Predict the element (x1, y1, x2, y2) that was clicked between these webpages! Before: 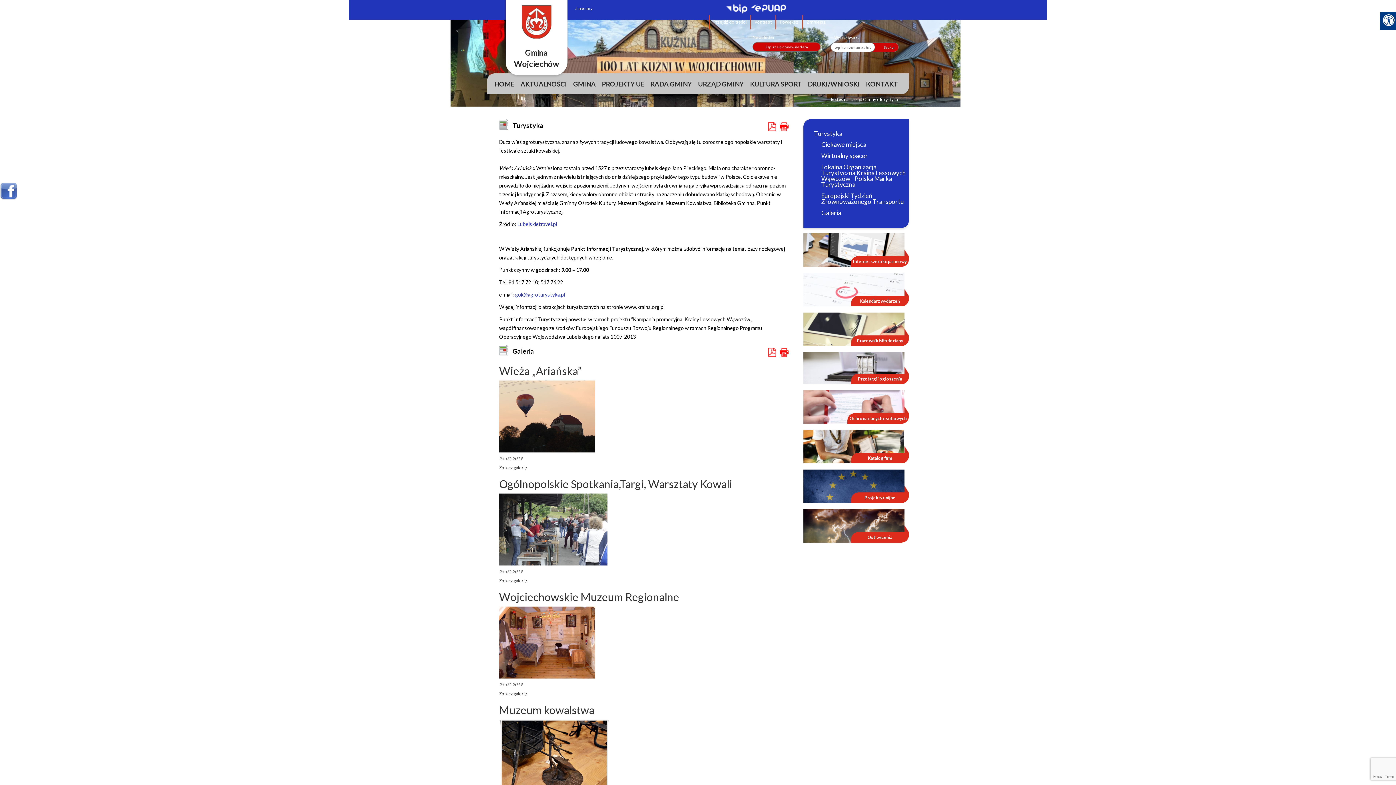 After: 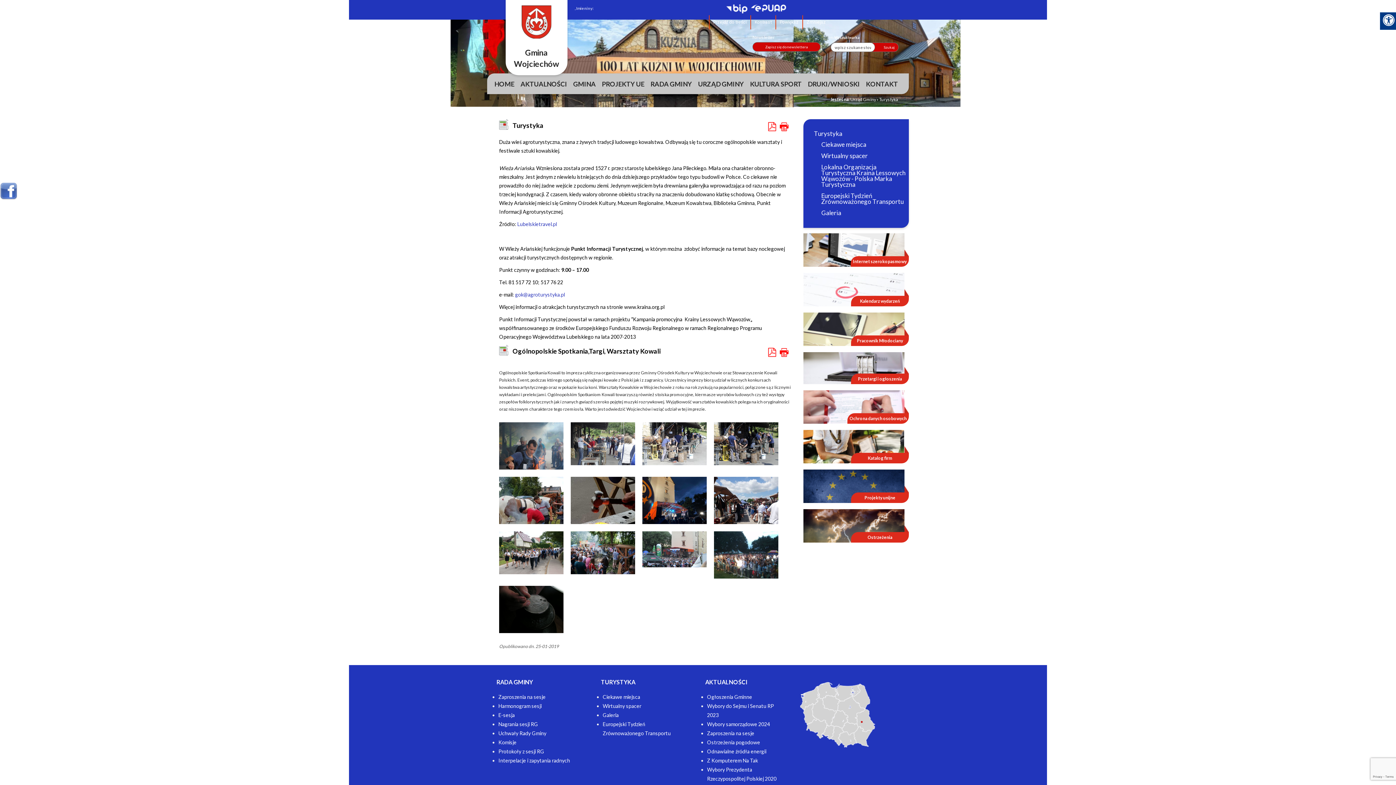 Action: bbox: (499, 526, 607, 532)